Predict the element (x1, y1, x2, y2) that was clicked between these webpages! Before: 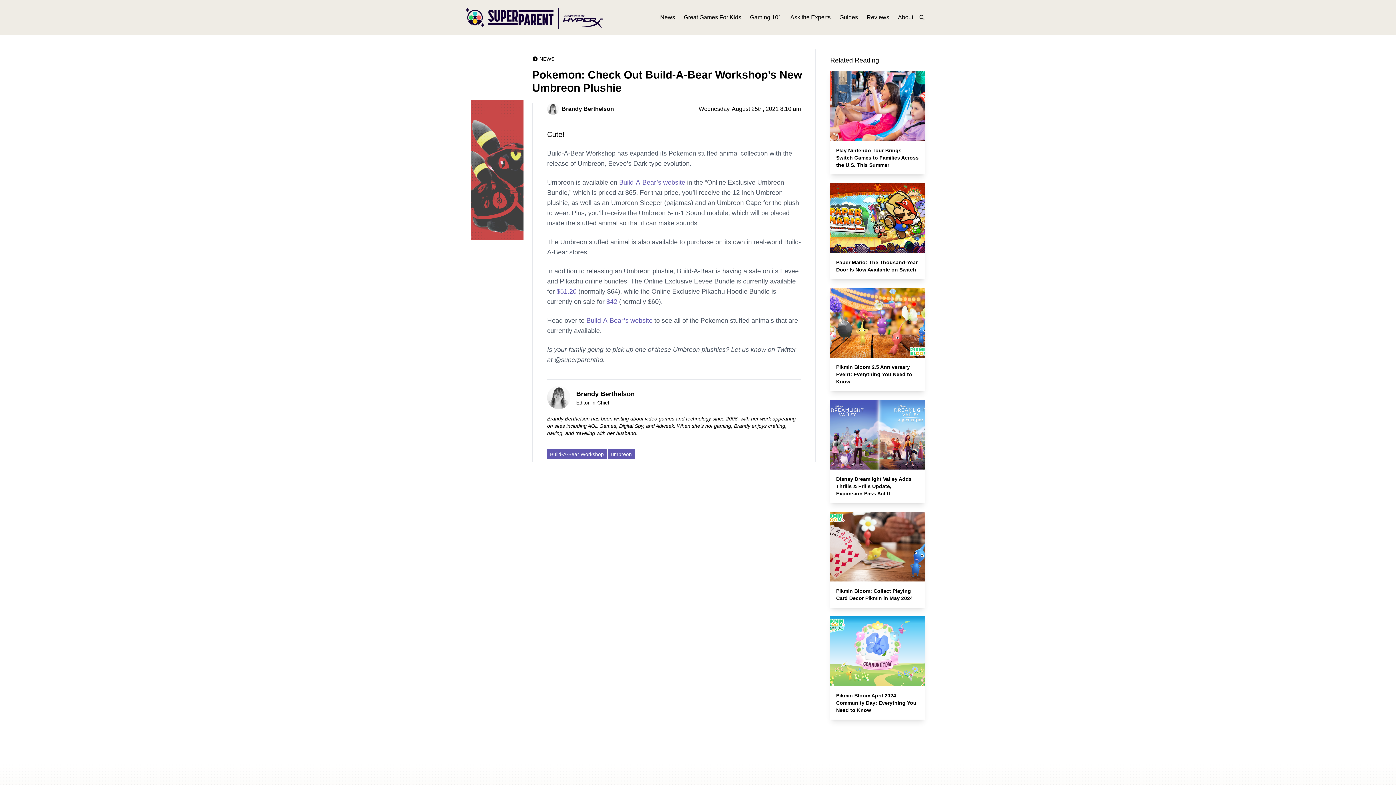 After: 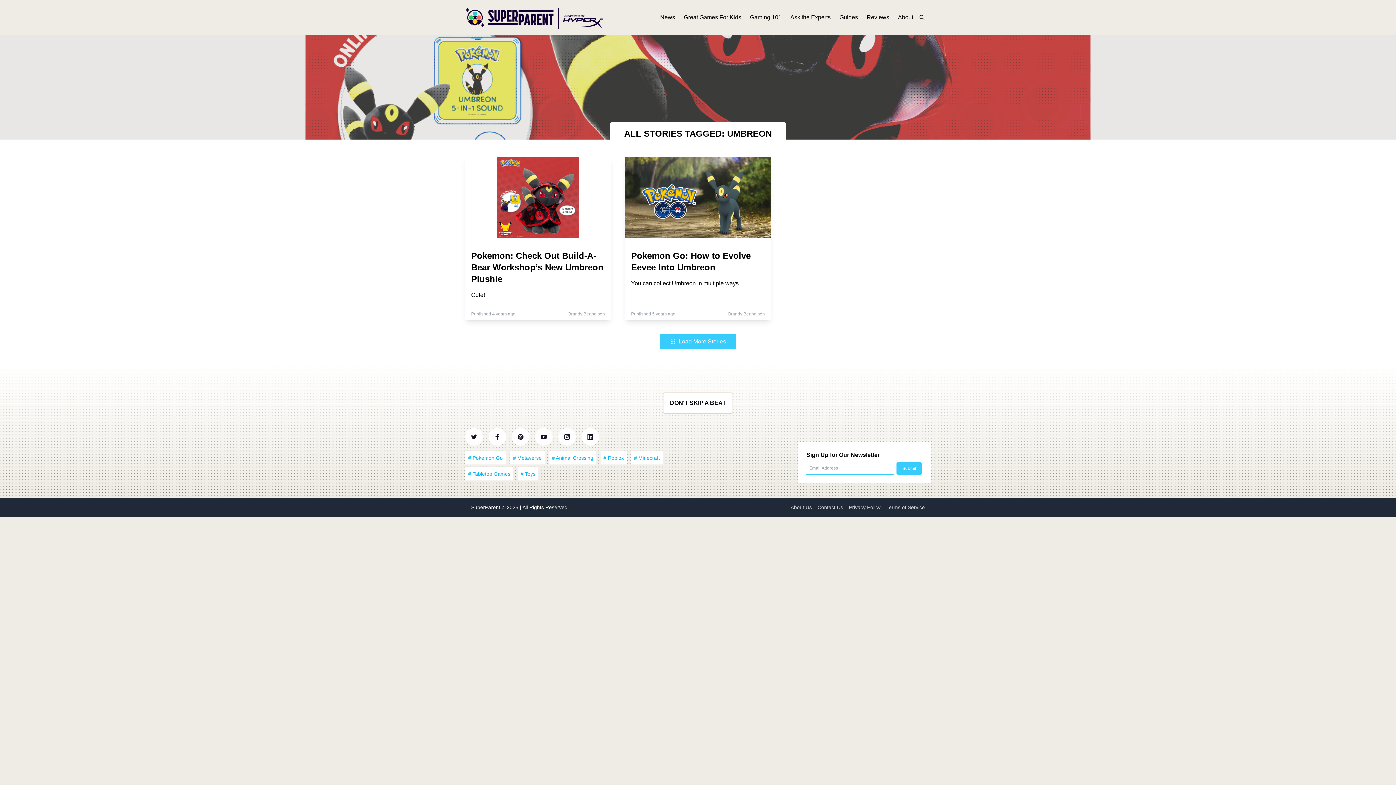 Action: label: umbreon bbox: (611, 451, 632, 457)